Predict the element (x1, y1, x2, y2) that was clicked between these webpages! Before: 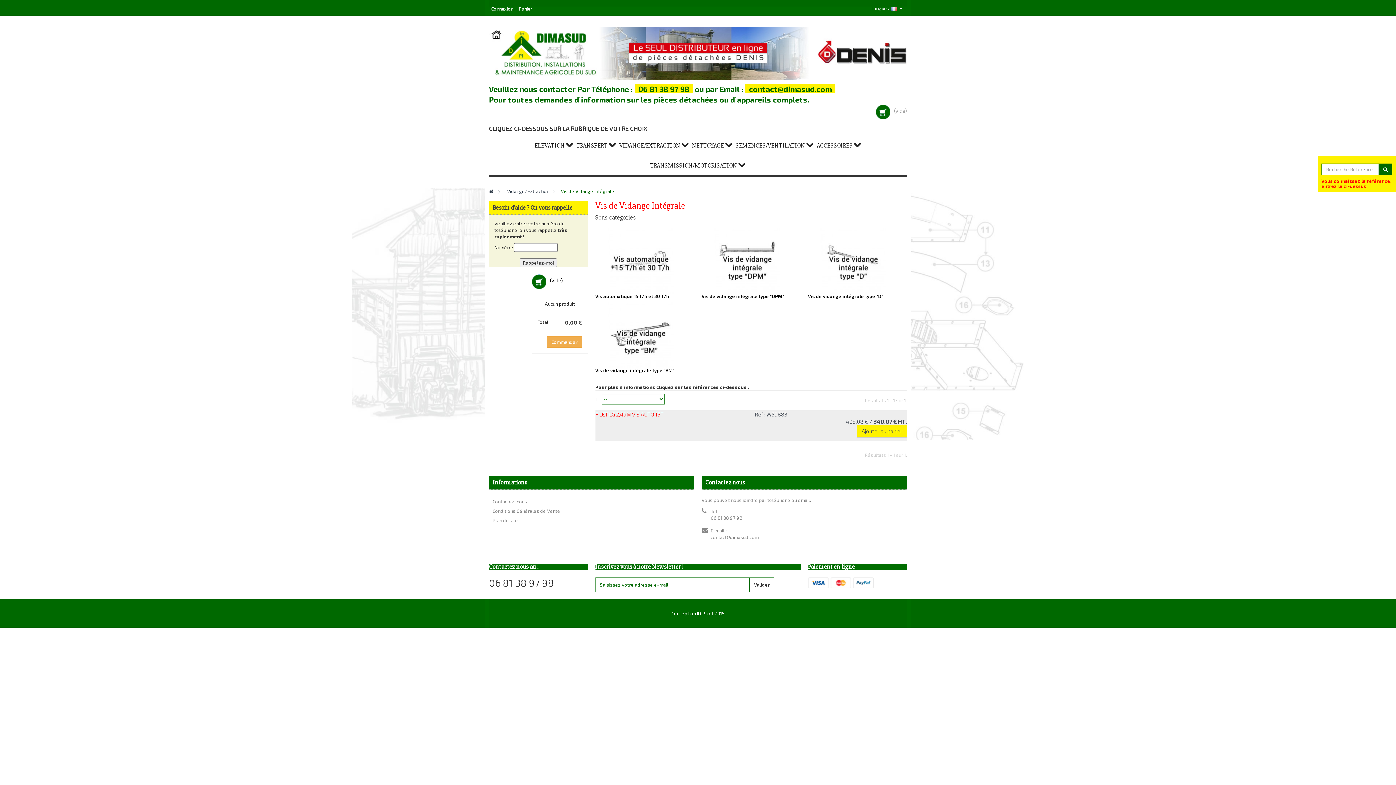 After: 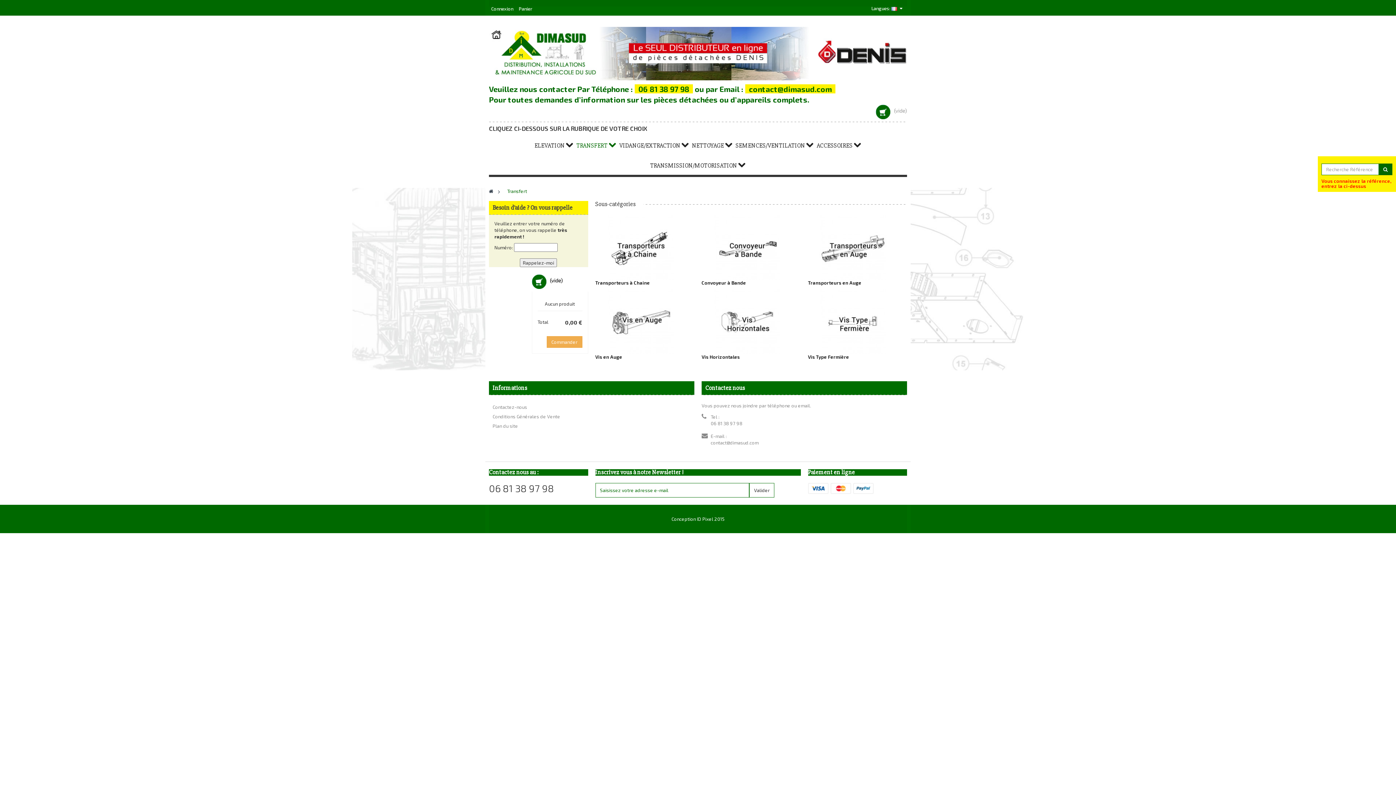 Action: bbox: (575, 134, 617, 154) label: TRANSFERT